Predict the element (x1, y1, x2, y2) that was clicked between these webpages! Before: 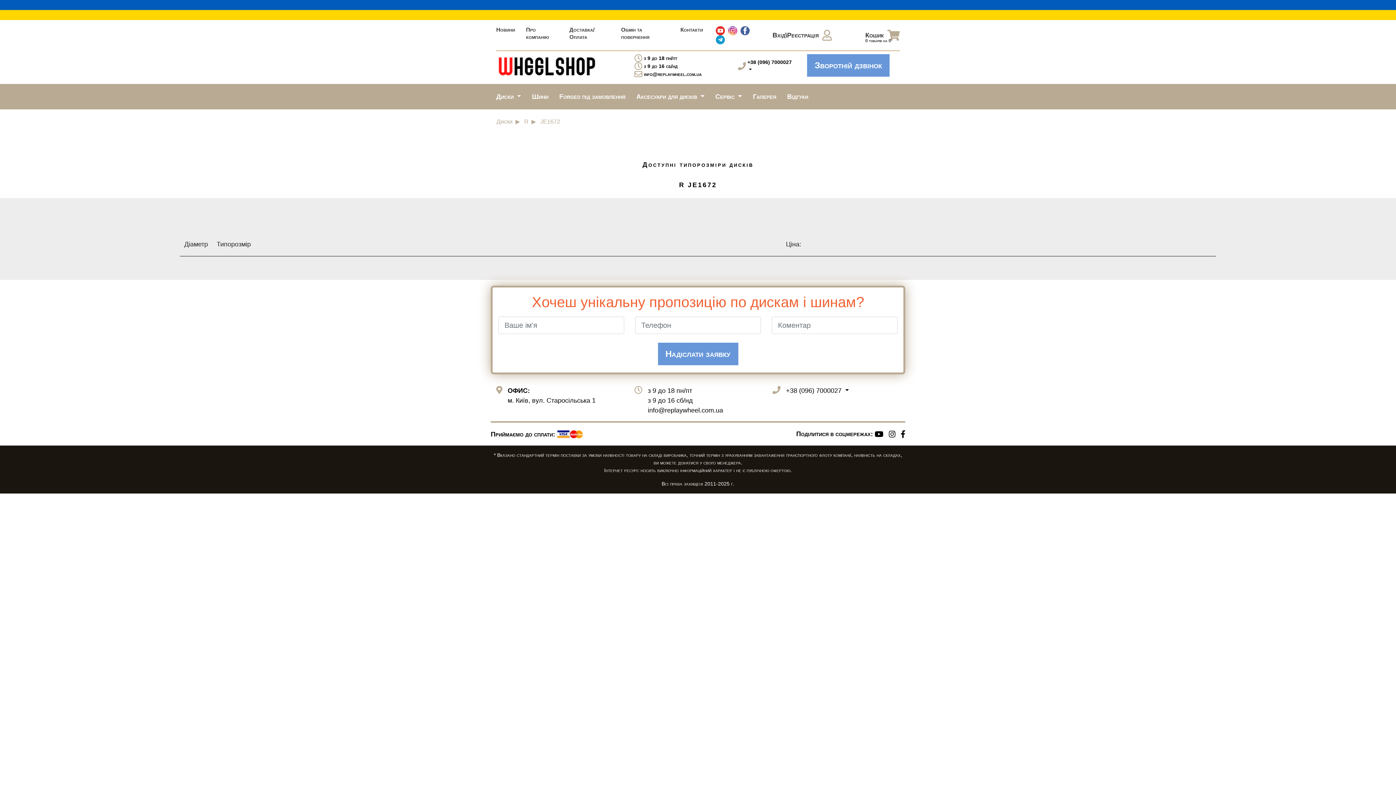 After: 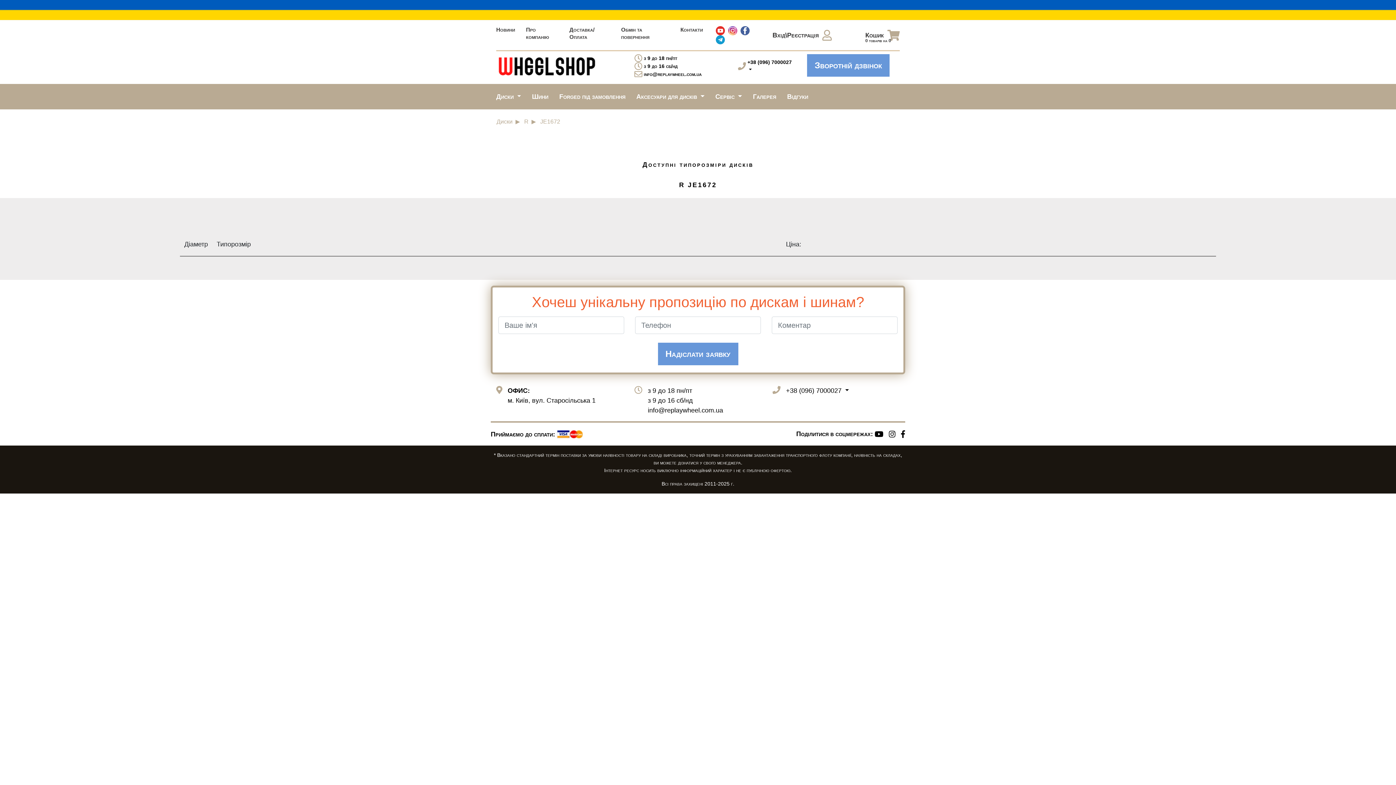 Action: bbox: (738, 27, 749, 33)